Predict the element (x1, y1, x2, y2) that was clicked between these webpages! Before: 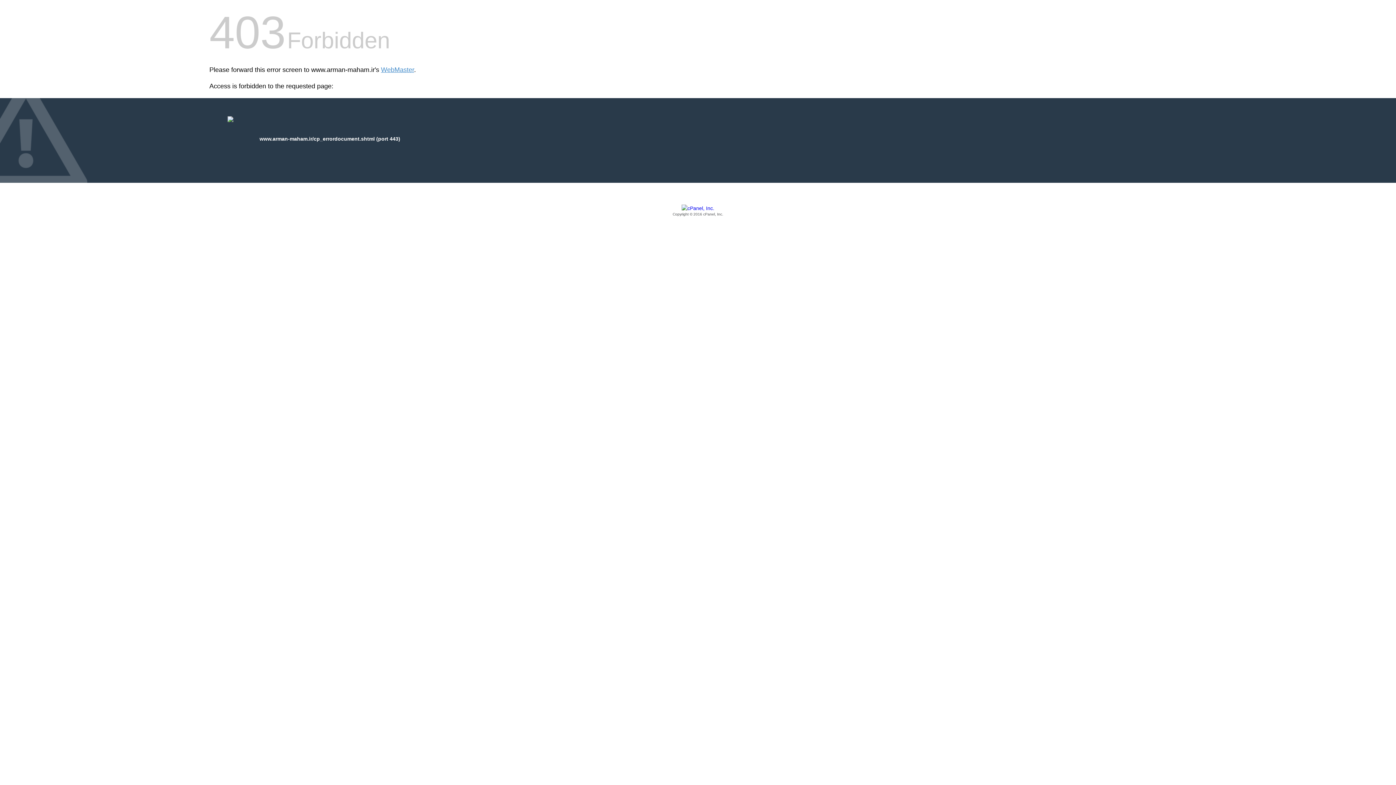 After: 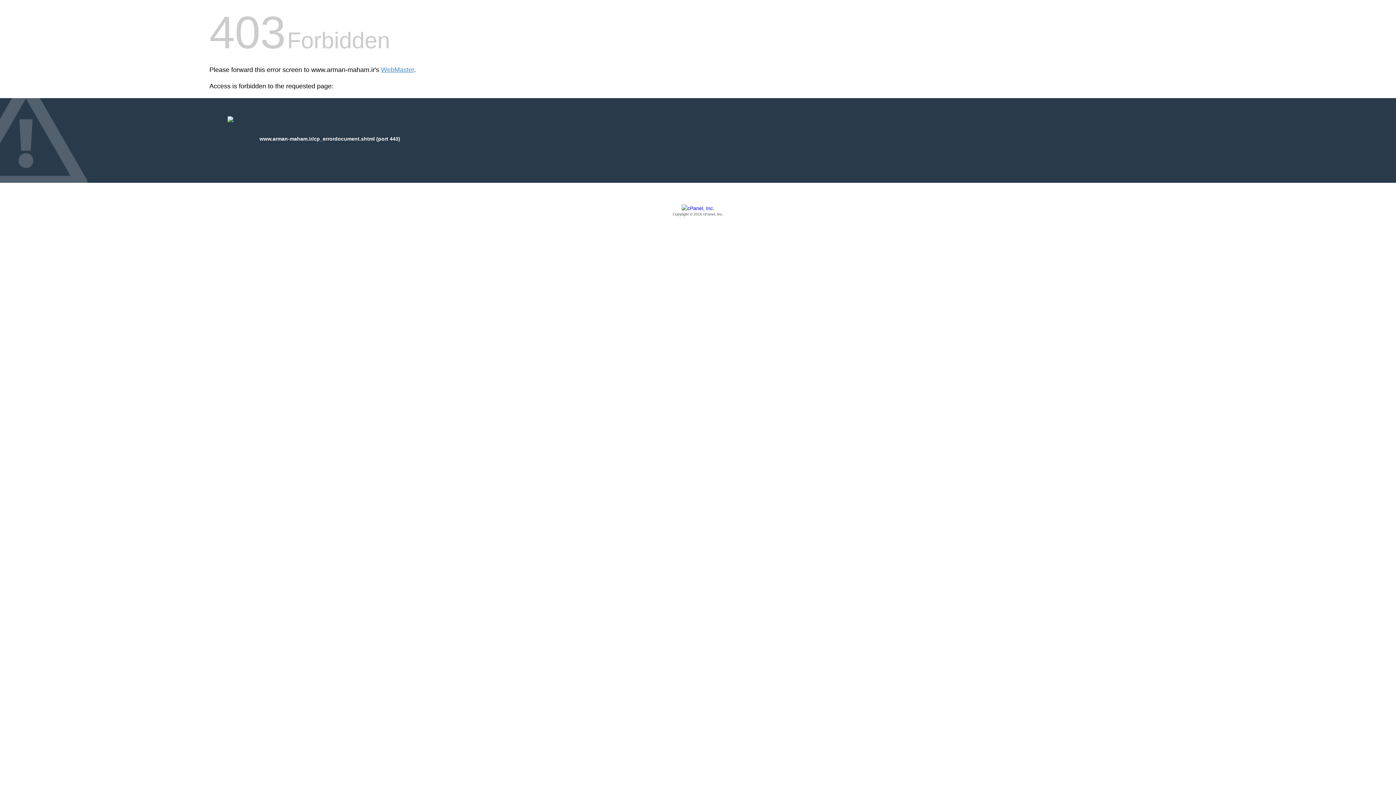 Action: label: Copyright © 2016 cPanel, Inc. bbox: (209, 205, 1186, 217)